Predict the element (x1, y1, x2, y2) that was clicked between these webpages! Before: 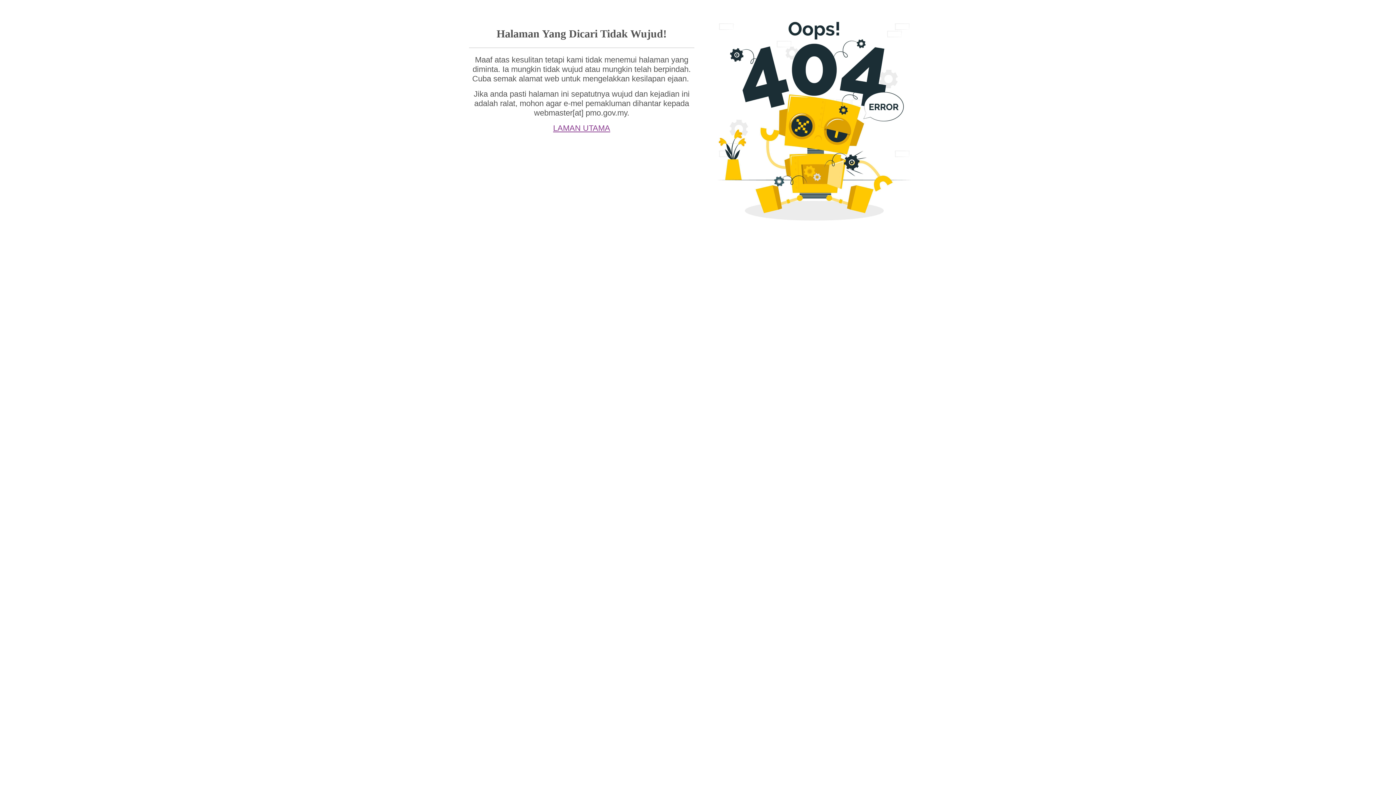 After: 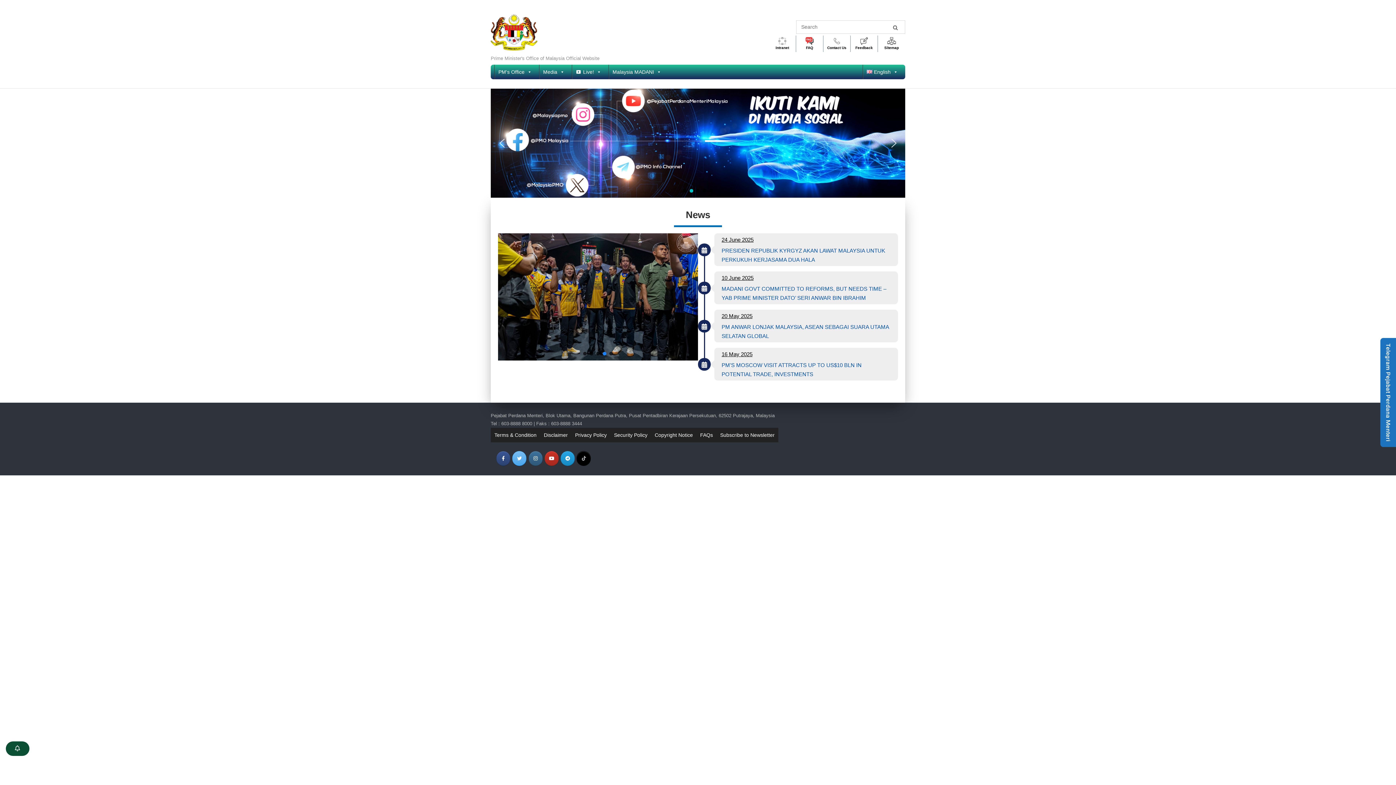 Action: label: LAMAN UTAMA bbox: (553, 126, 610, 132)